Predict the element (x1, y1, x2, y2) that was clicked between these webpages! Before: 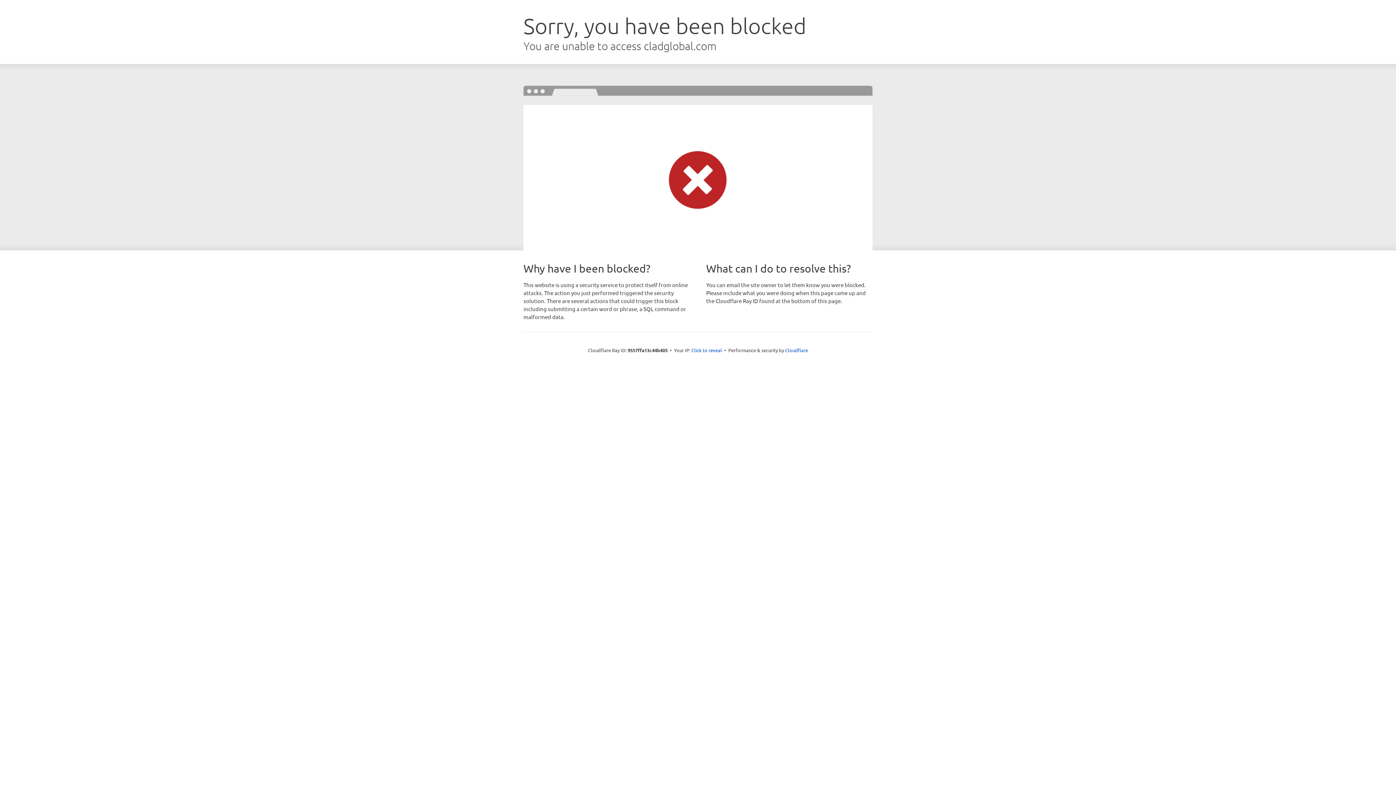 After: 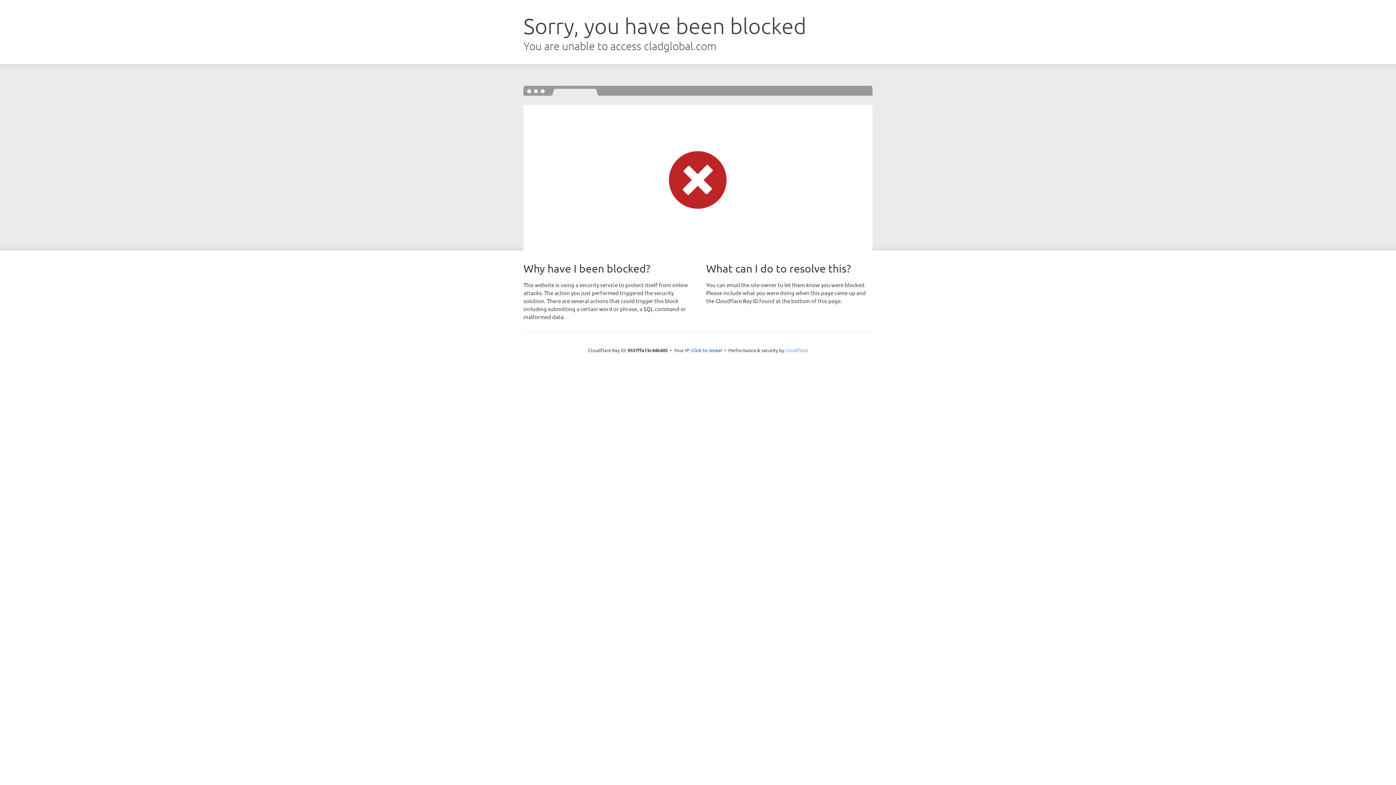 Action: label: Cloudflare bbox: (785, 347, 808, 353)